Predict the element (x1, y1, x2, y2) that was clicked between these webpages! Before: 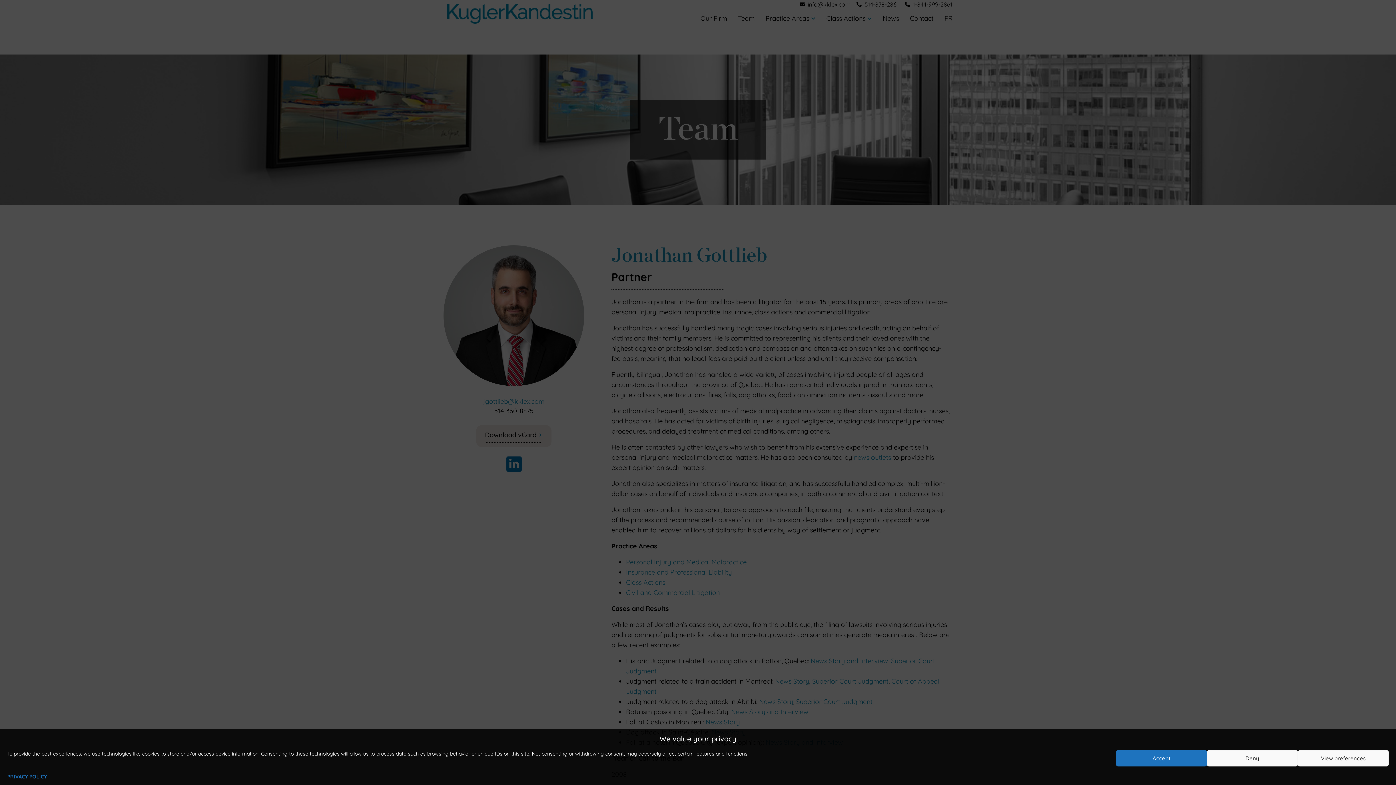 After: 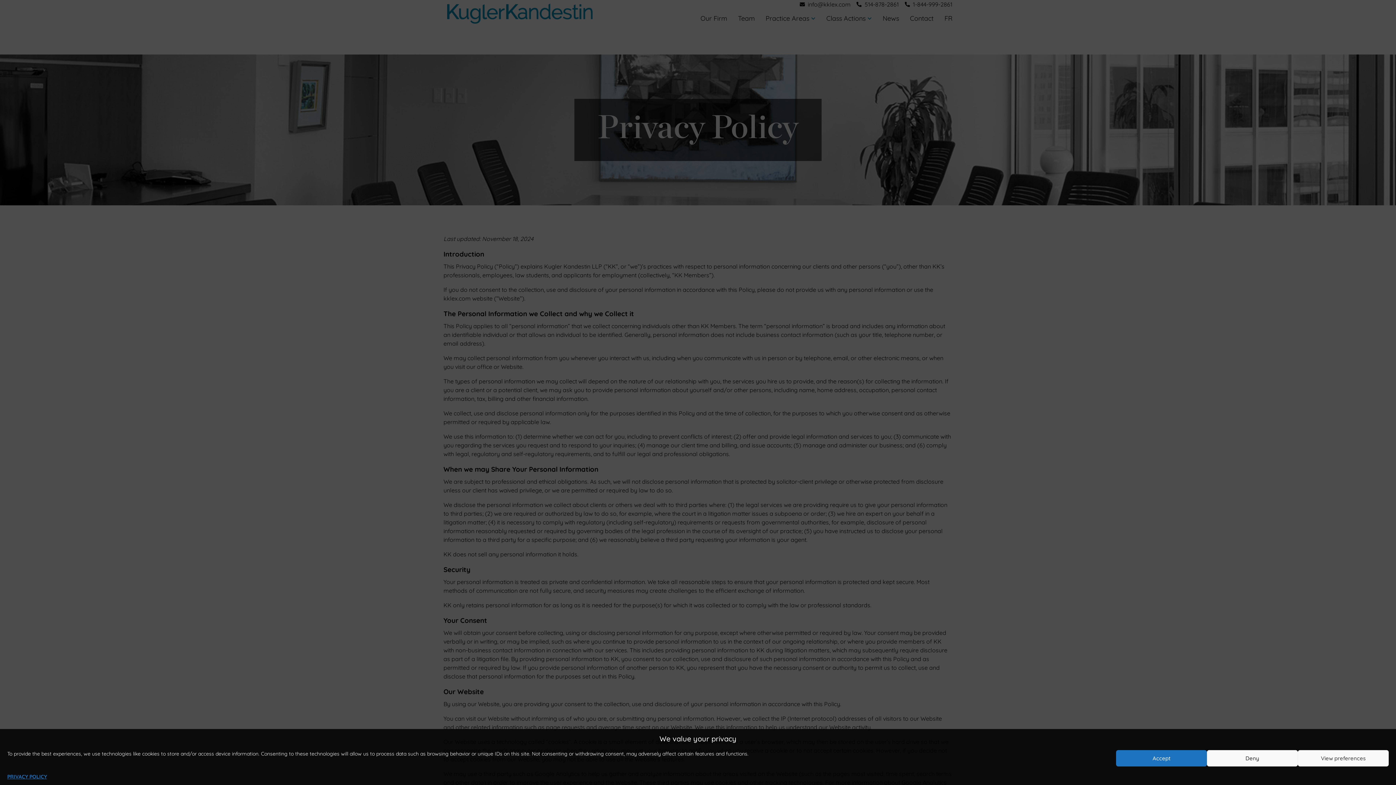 Action: label: PRIVACY POLICY bbox: (7, 774, 46, 780)